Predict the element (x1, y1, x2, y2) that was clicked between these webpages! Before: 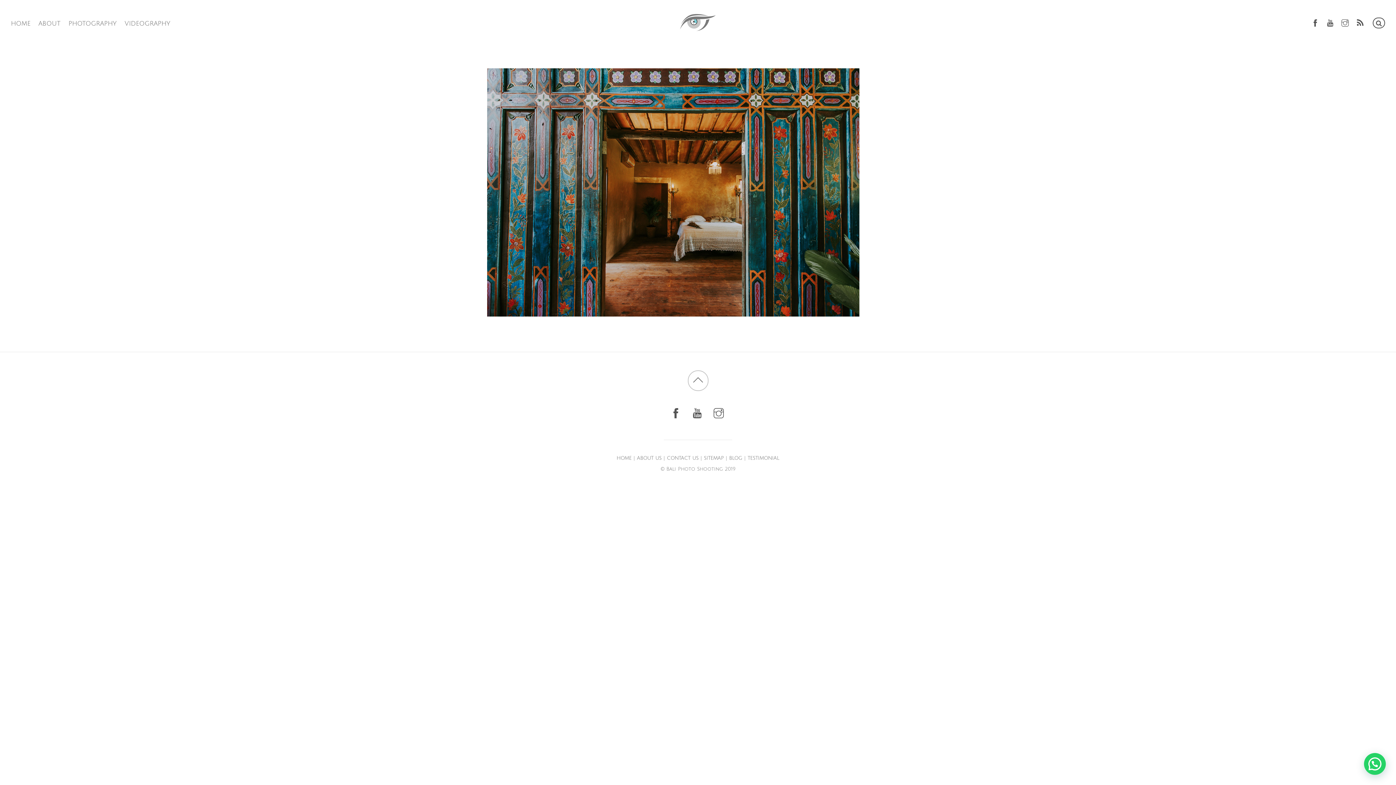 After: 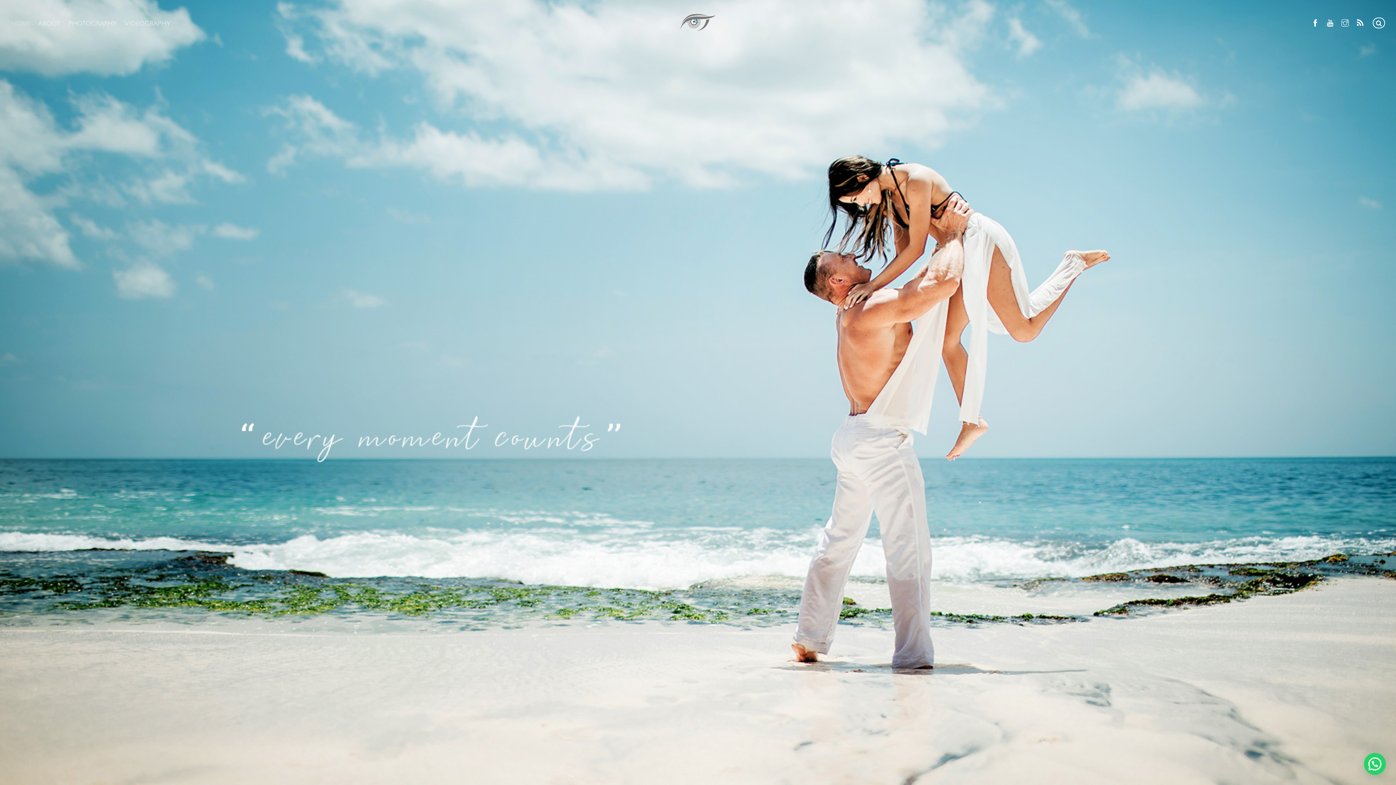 Action: label: HOME bbox: (10, 17, 30, 42)